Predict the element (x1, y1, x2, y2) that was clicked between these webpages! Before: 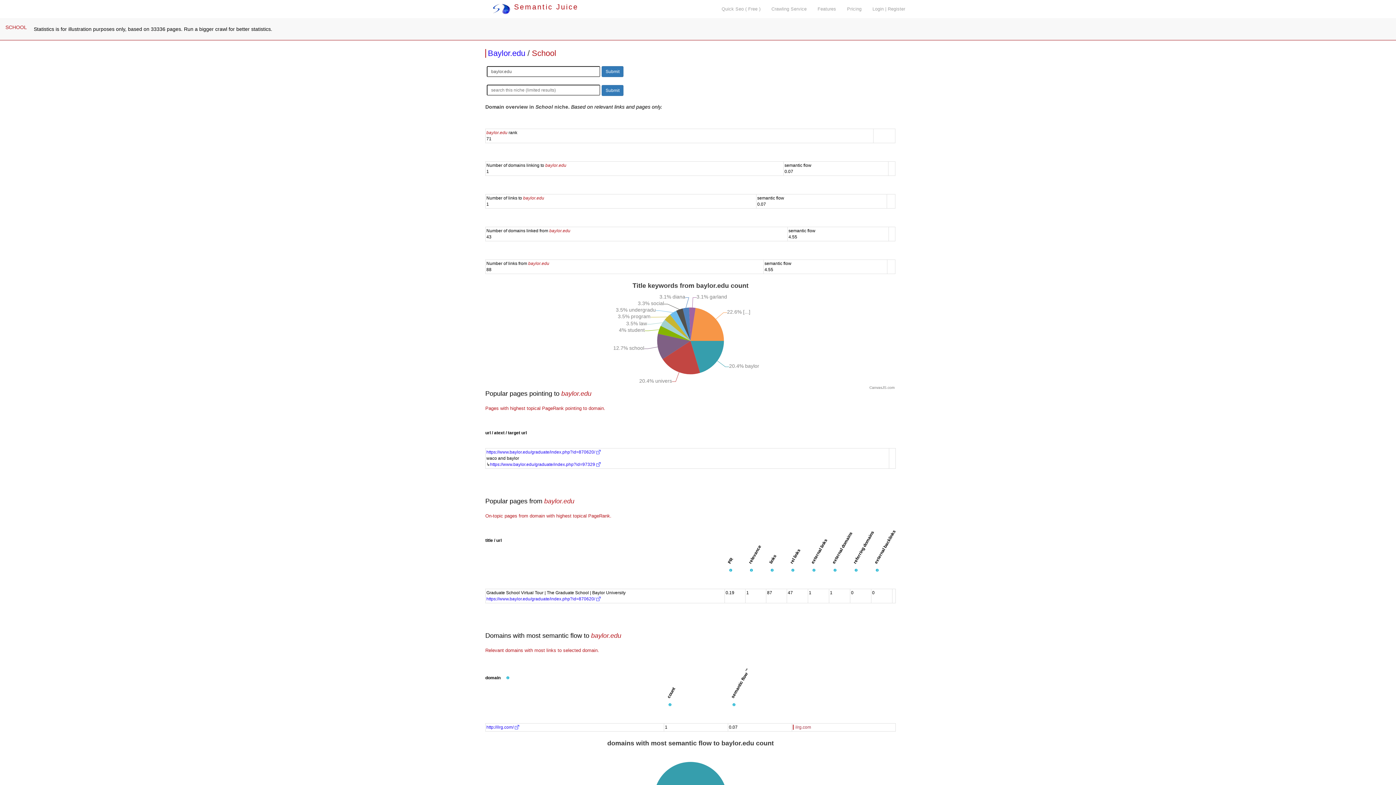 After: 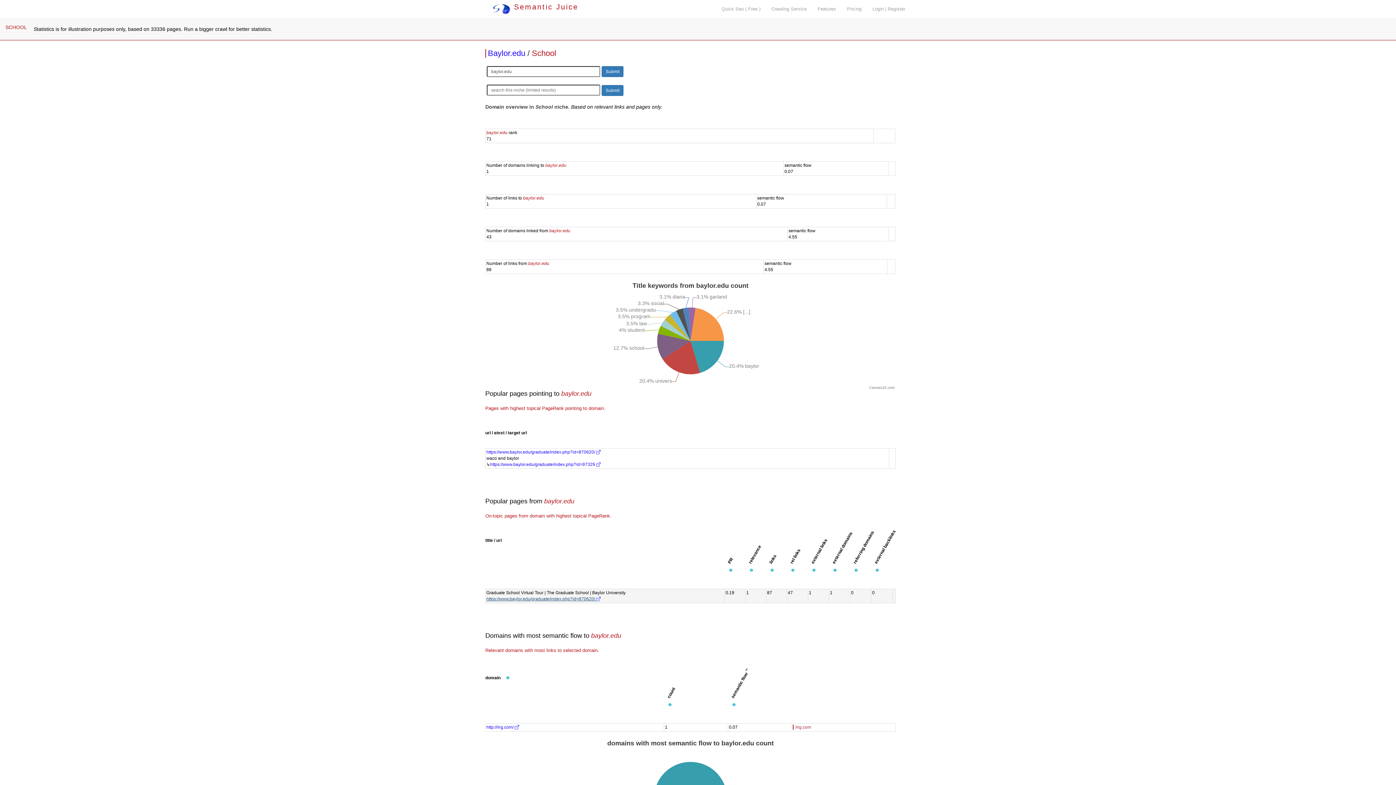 Action: label: https://www.baylor.edu/graduate/index.php?id=870620/  bbox: (486, 596, 600, 601)